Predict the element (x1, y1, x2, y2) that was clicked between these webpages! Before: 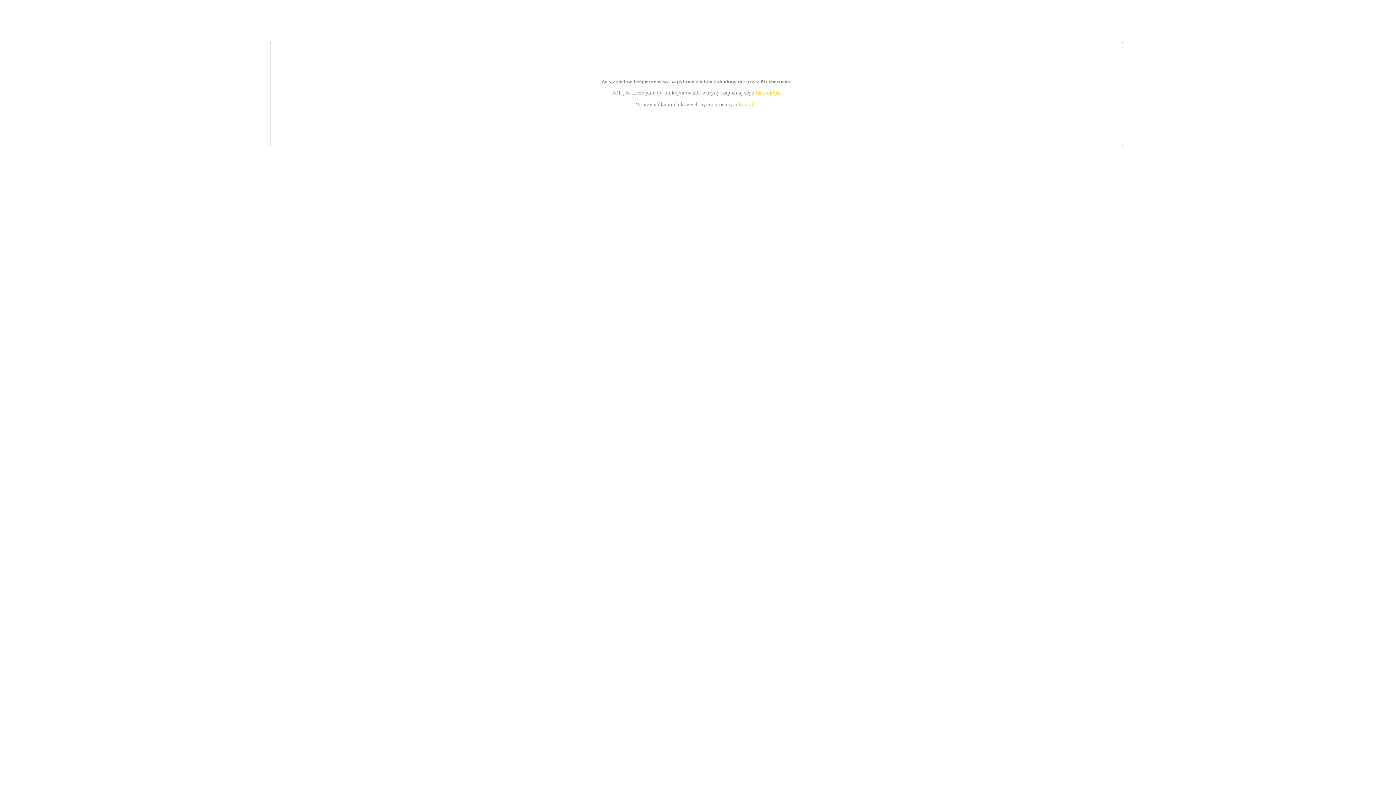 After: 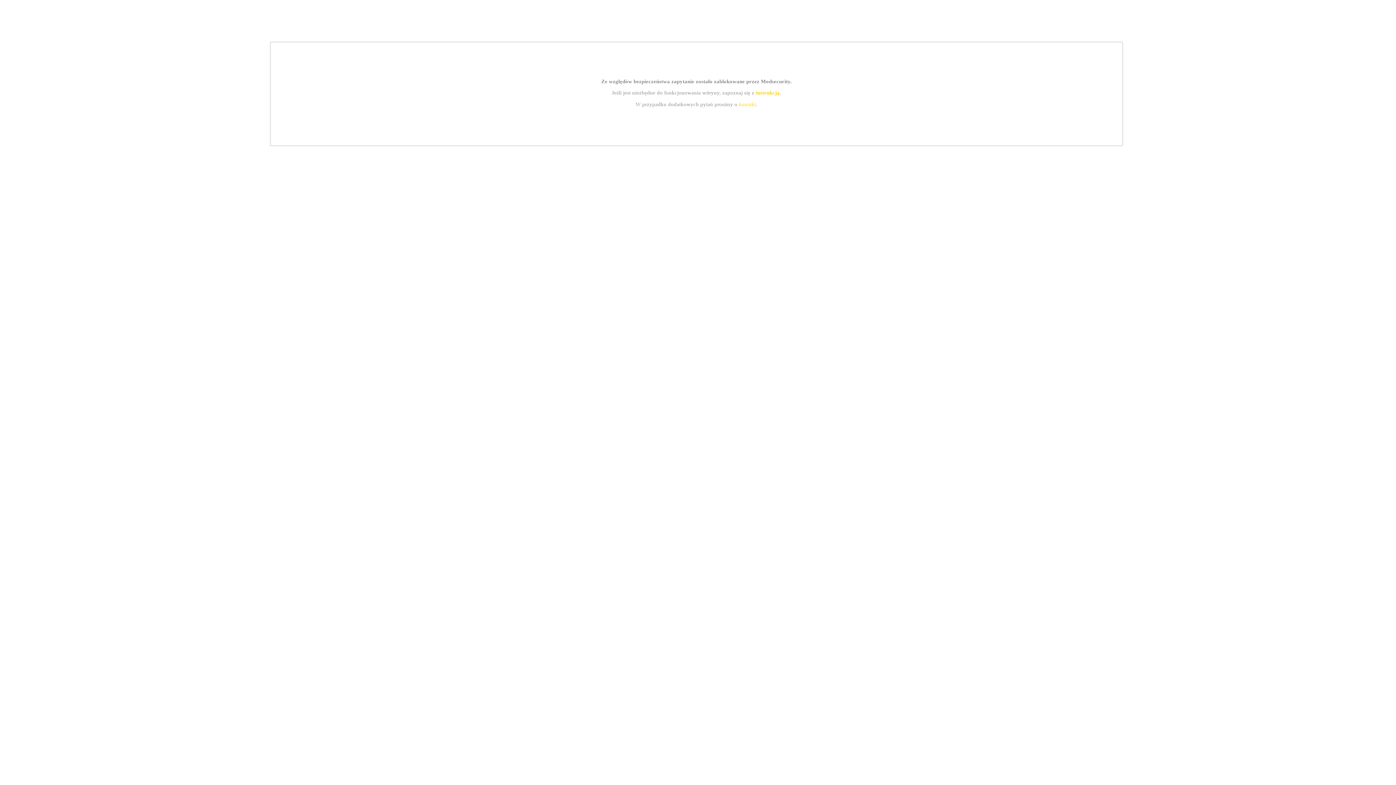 Action: bbox: (755, 89, 779, 95) label: instrukcją